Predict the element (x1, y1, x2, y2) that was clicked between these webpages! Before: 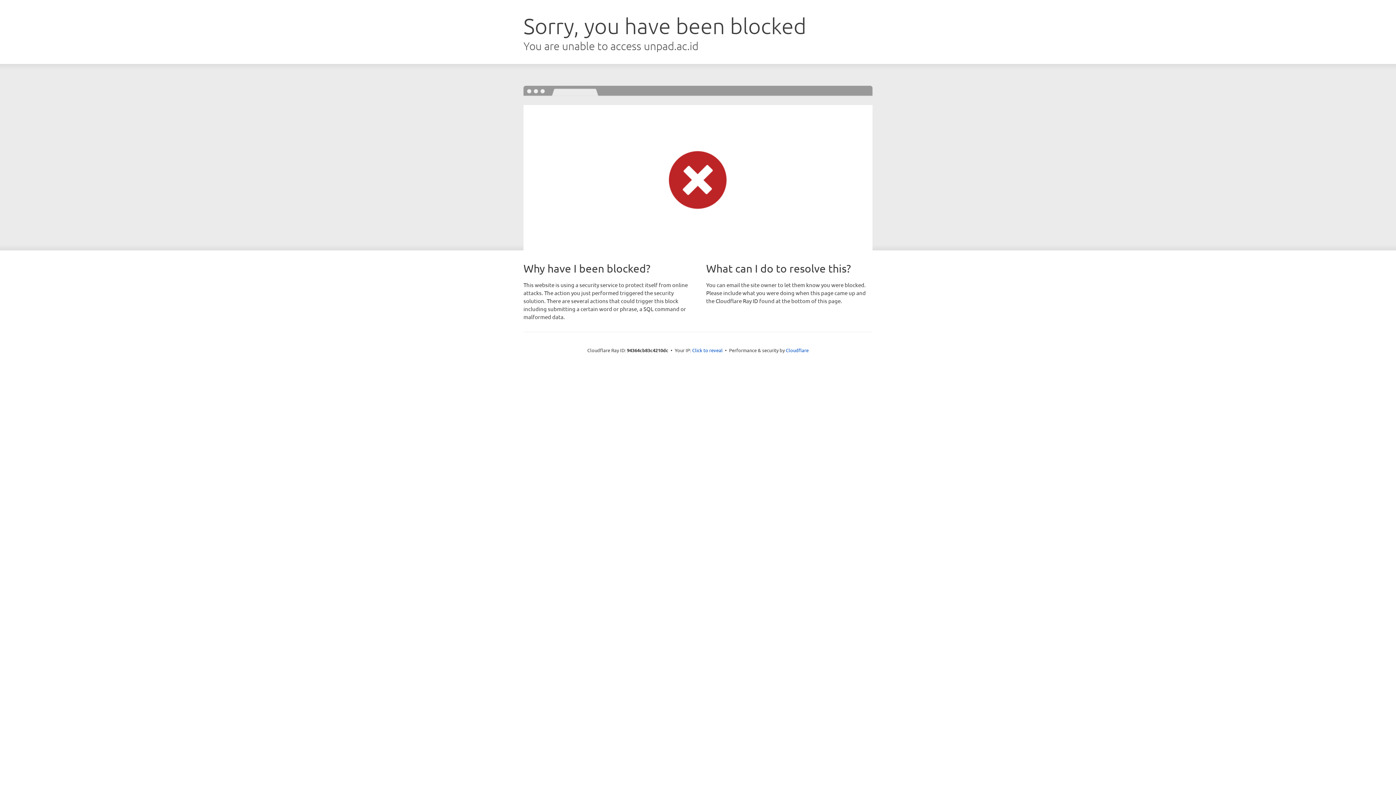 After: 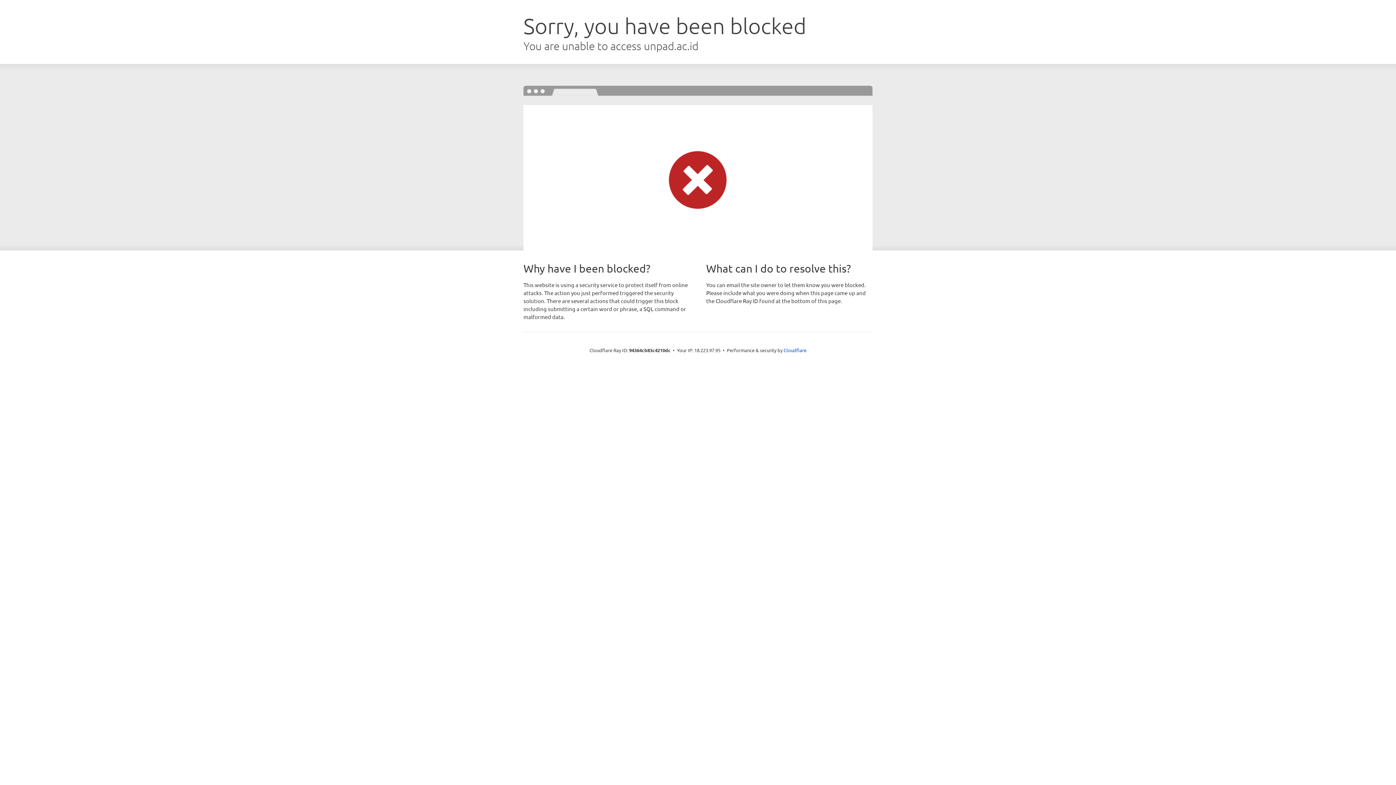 Action: bbox: (692, 346, 722, 353) label: Click to reveal